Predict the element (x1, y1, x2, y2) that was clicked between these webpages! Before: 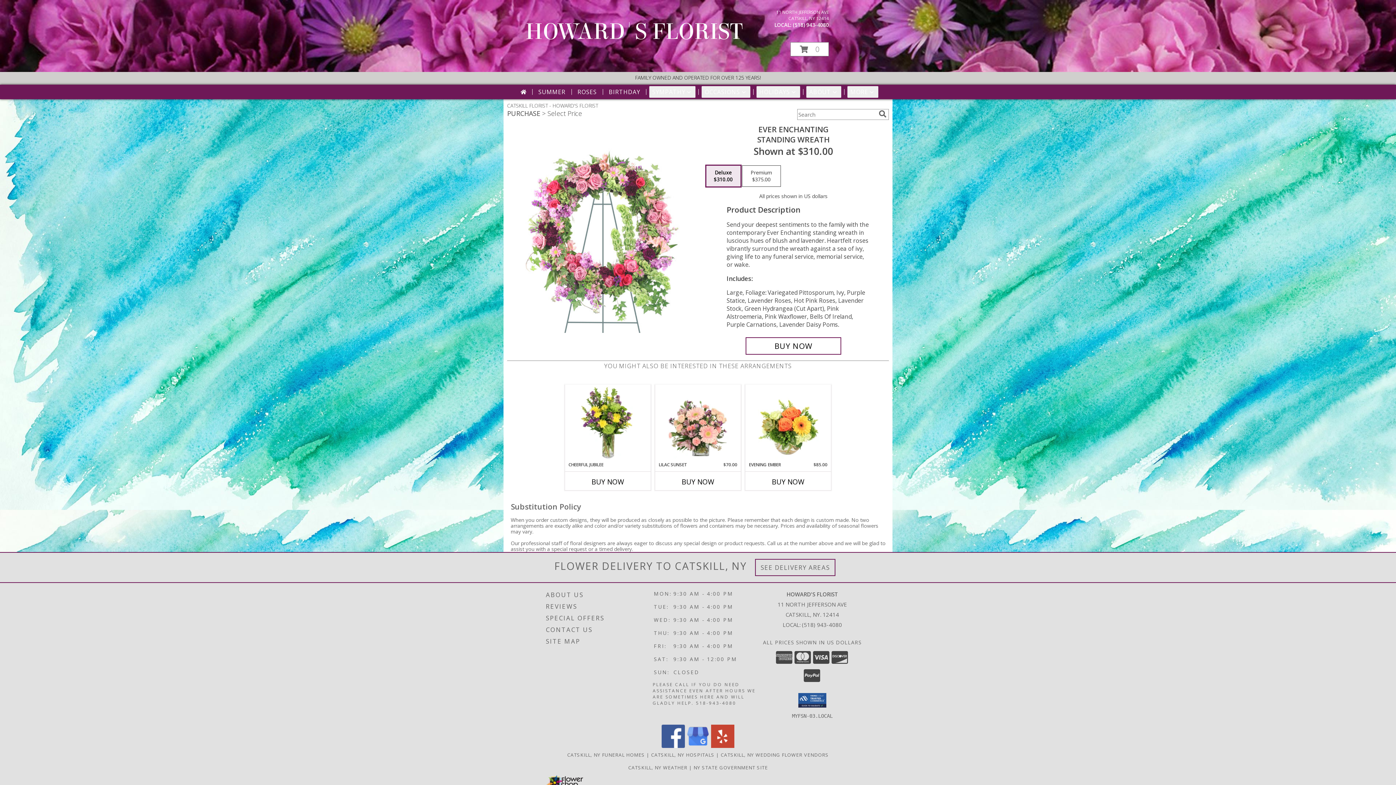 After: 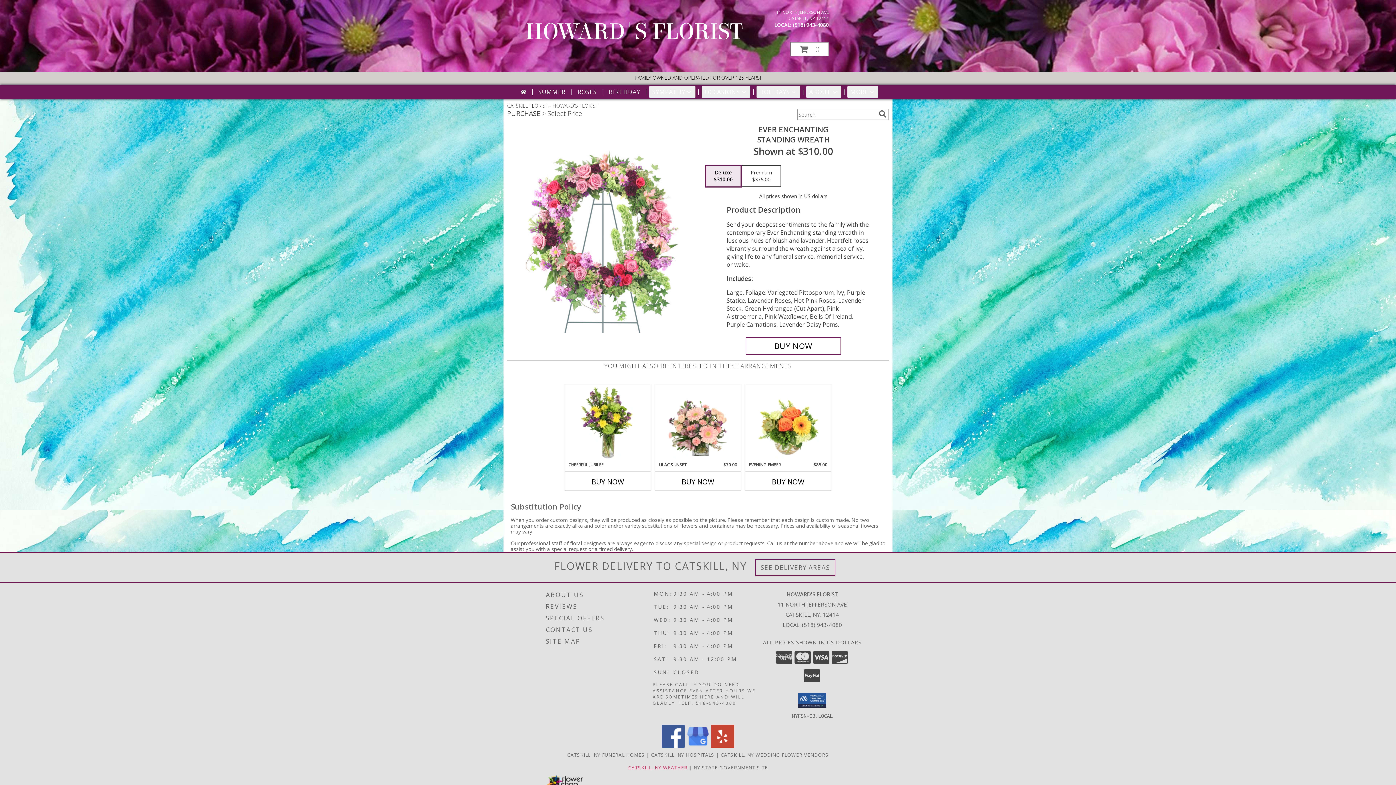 Action: label: CATSKILL, NY WEATHER bbox: (628, 764, 687, 771)